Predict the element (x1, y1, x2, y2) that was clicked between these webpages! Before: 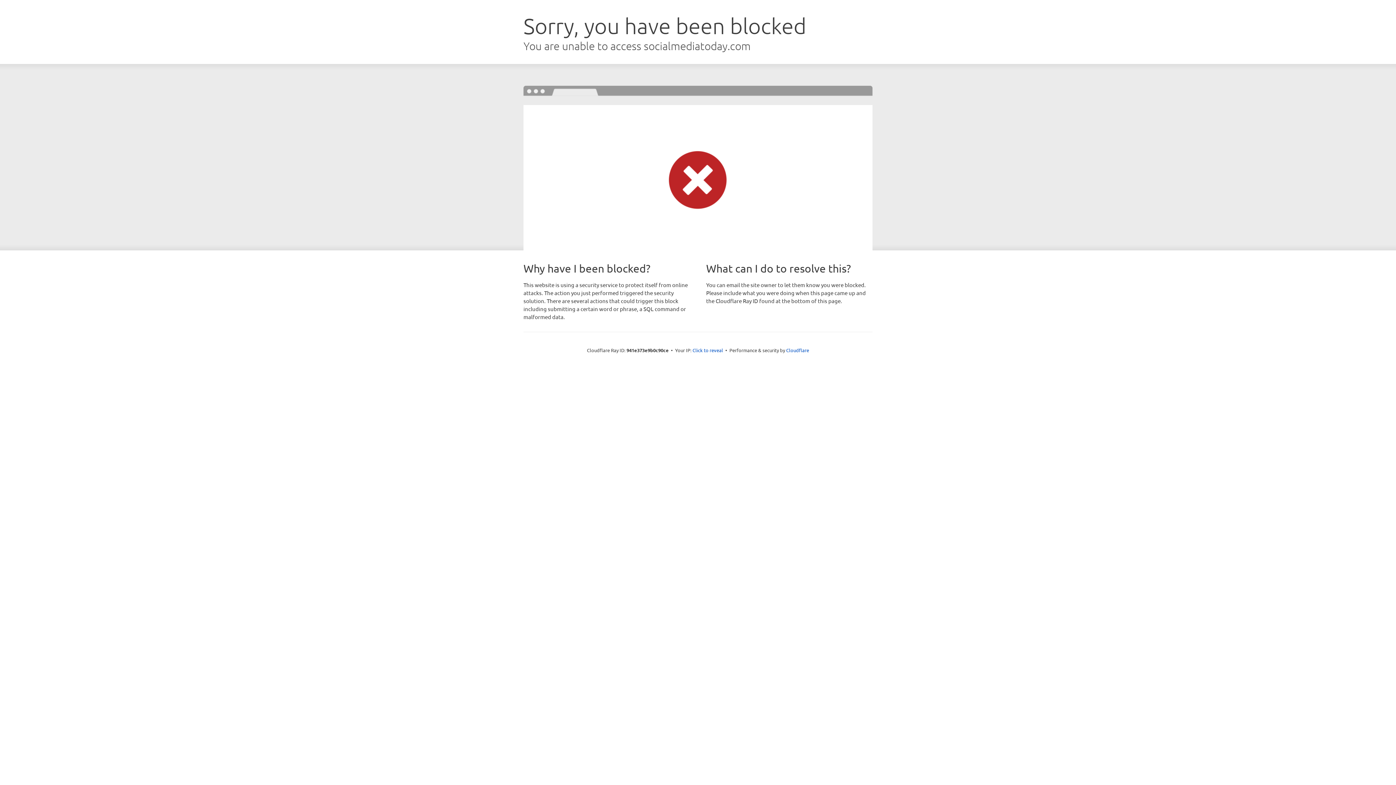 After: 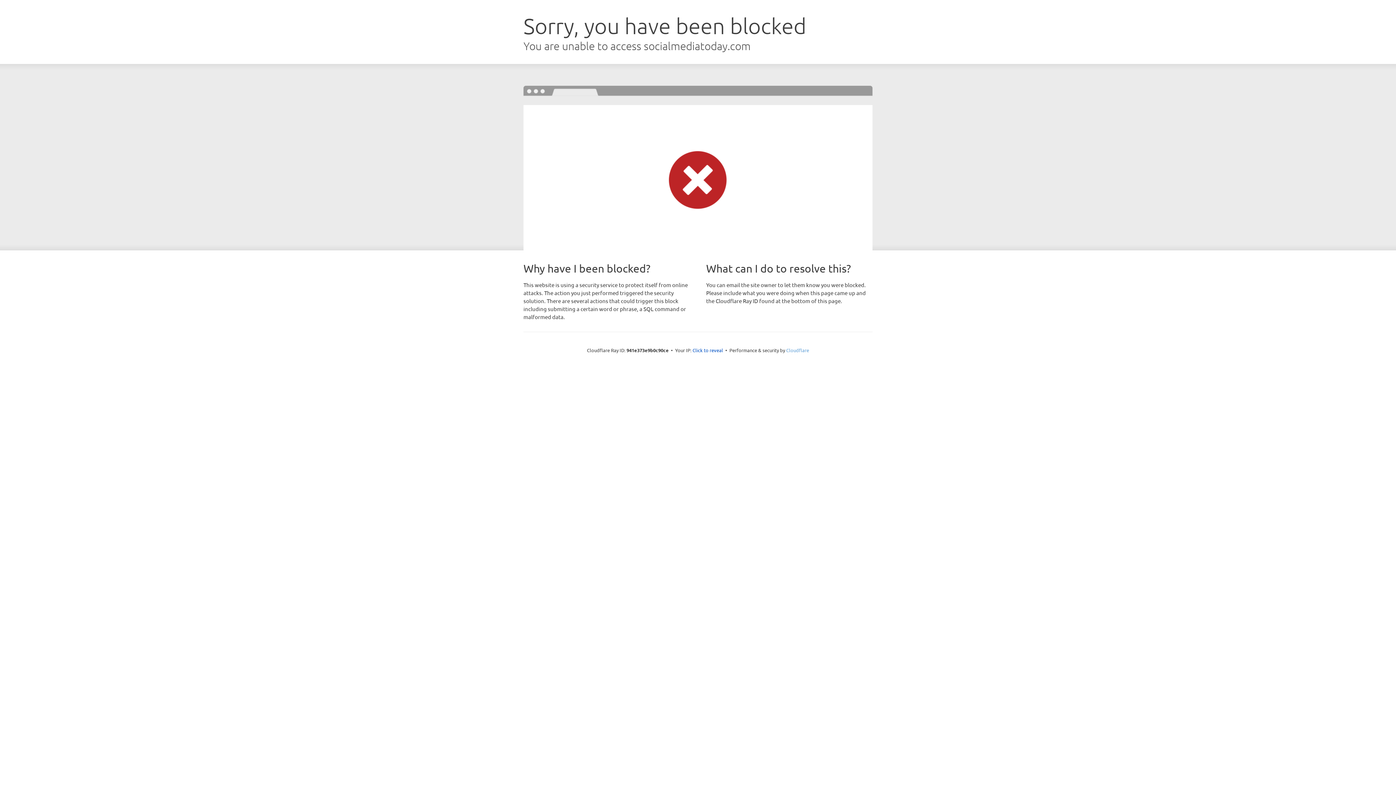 Action: label: Cloudflare bbox: (786, 347, 809, 353)